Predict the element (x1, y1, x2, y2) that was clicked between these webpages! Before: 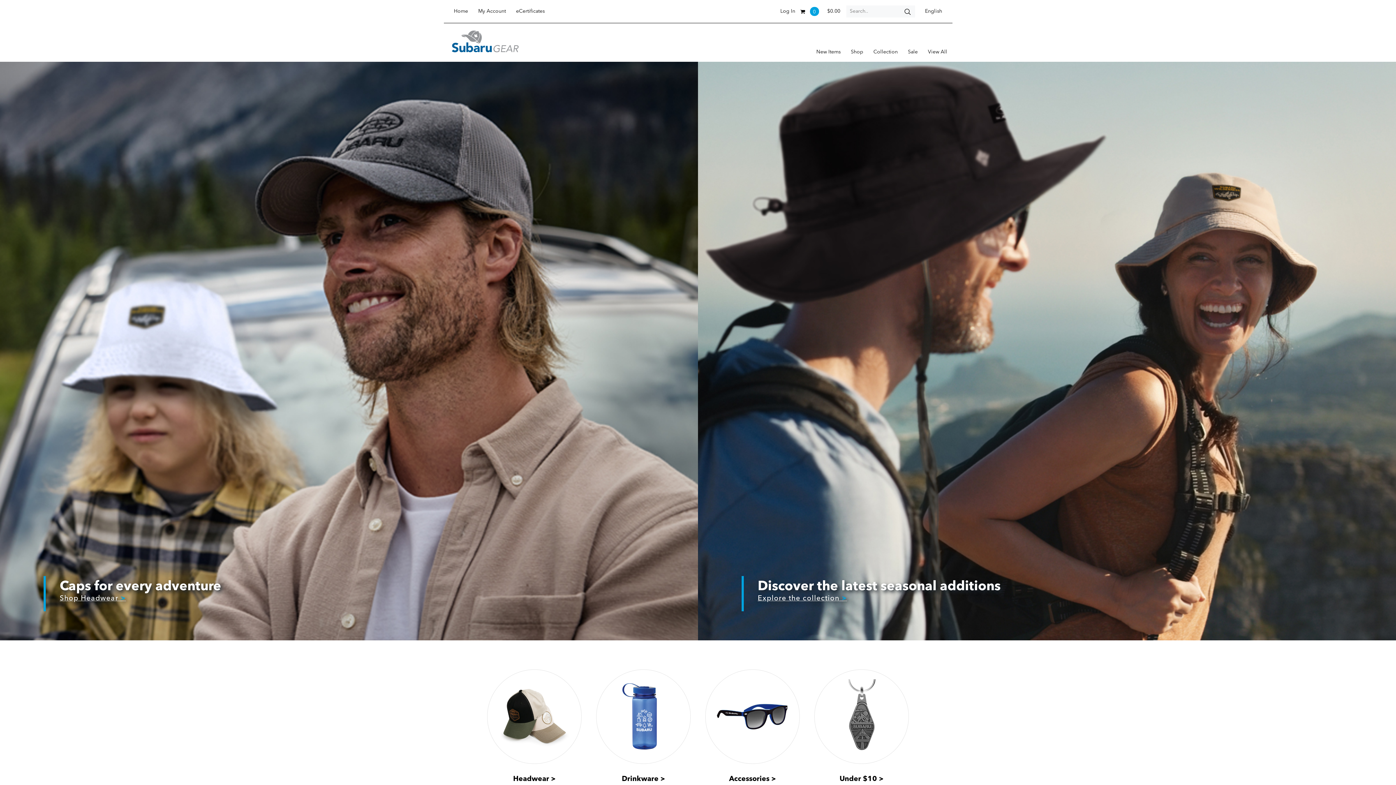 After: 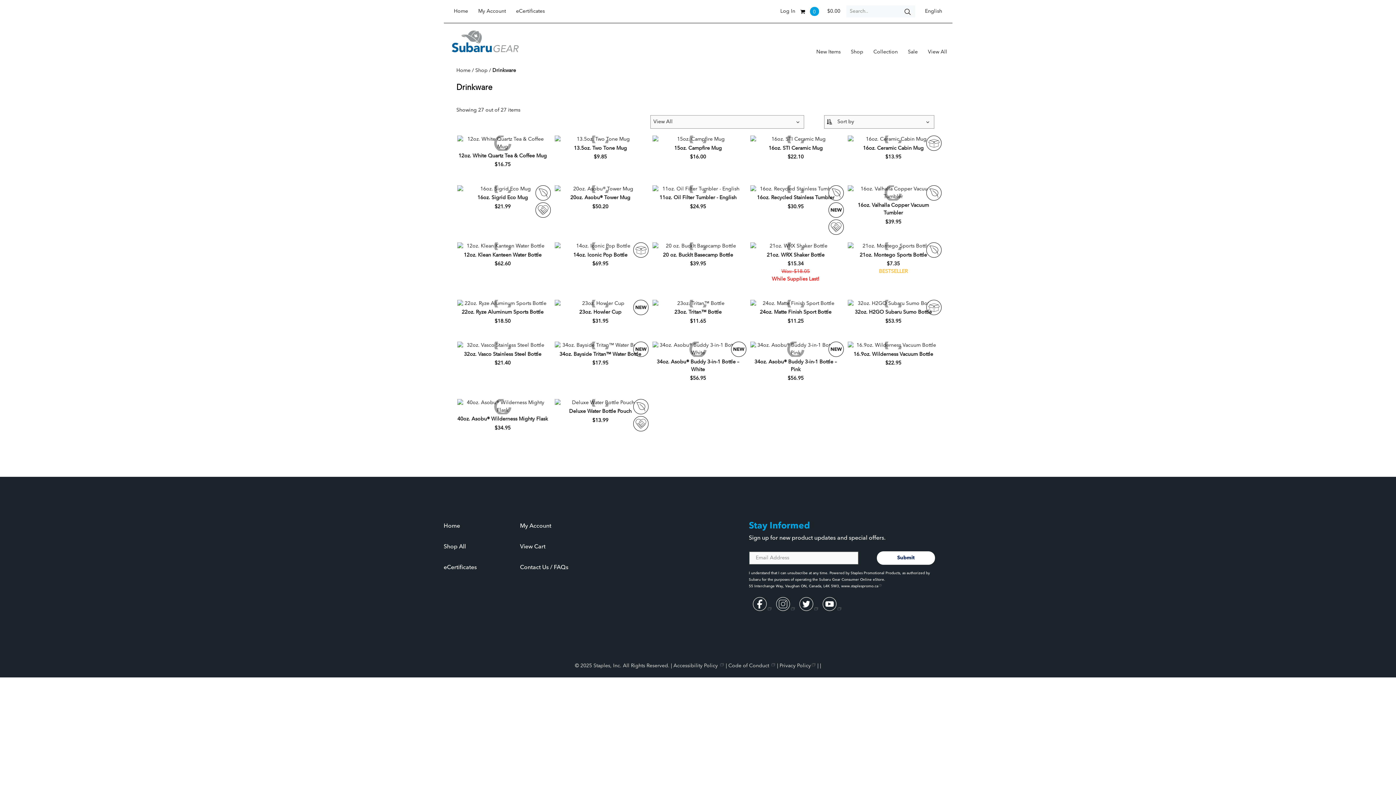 Action: label: Drinkware > bbox: (622, 775, 665, 783)